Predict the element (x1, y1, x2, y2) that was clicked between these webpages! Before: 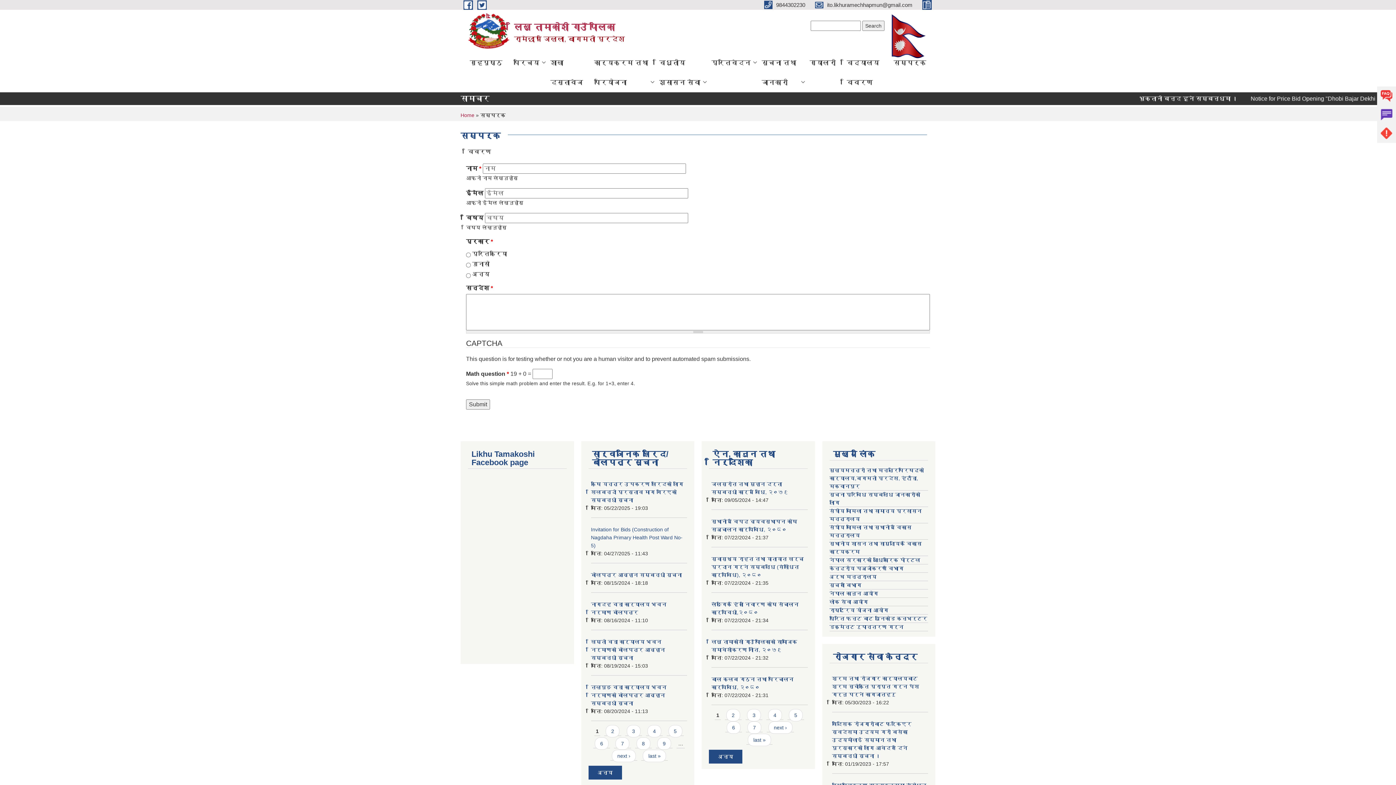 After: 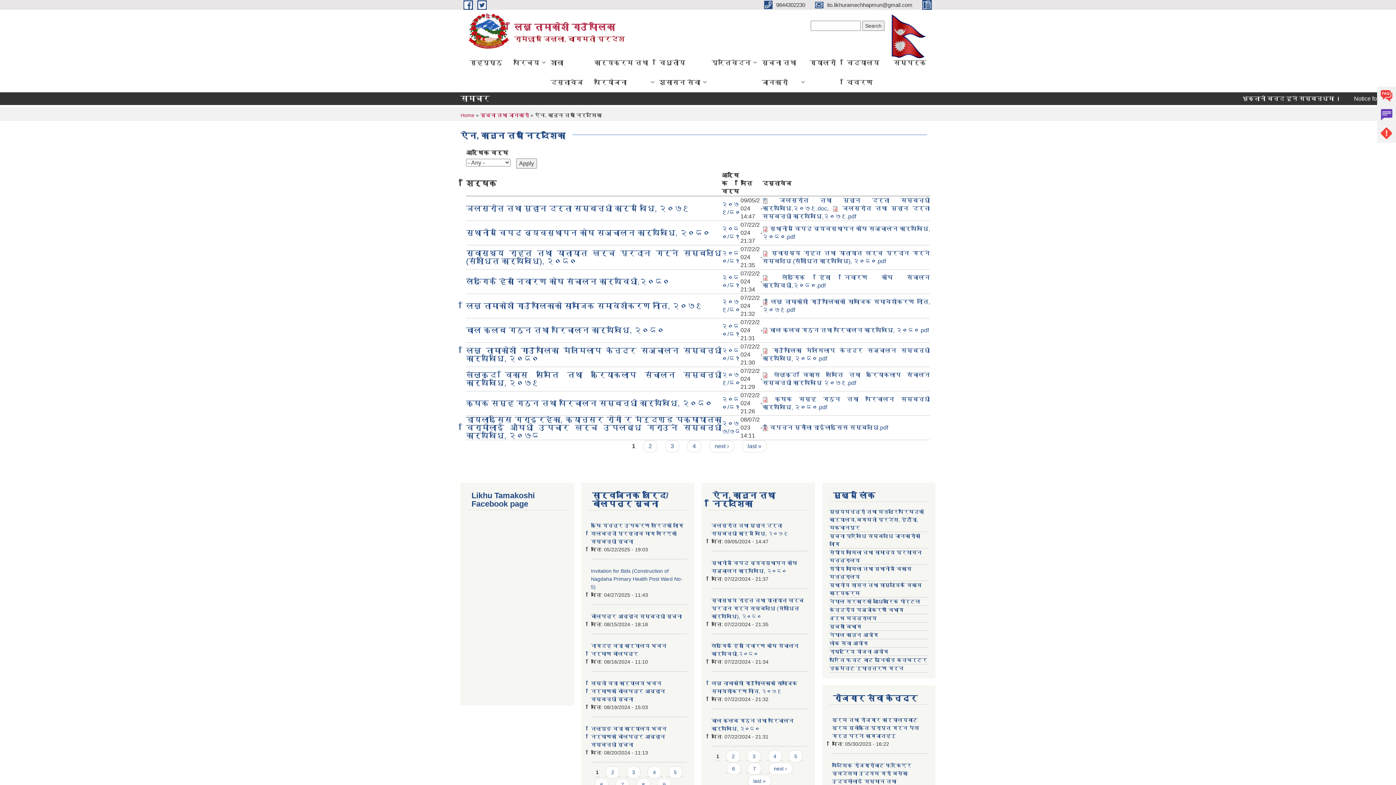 Action: label: अन्य bbox: (718, 754, 733, 760)